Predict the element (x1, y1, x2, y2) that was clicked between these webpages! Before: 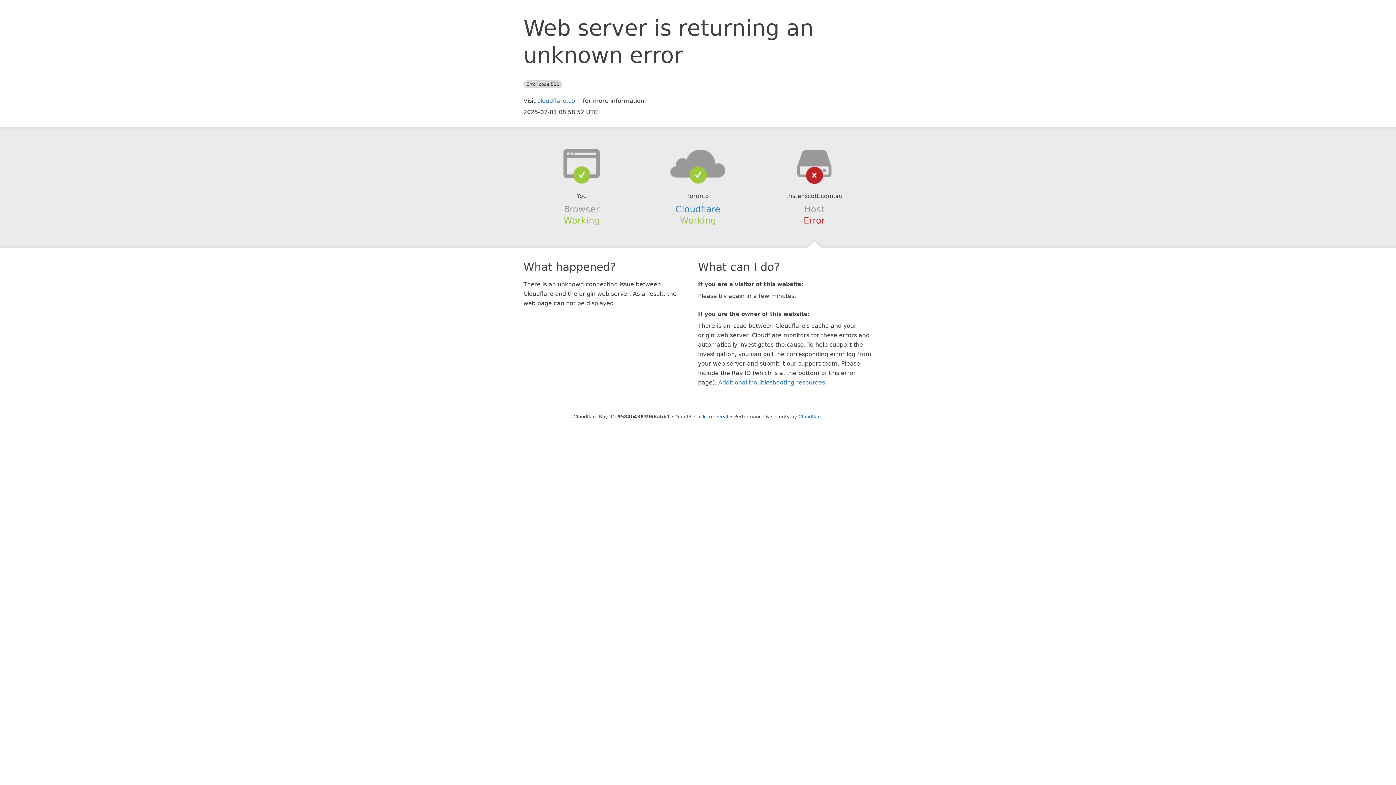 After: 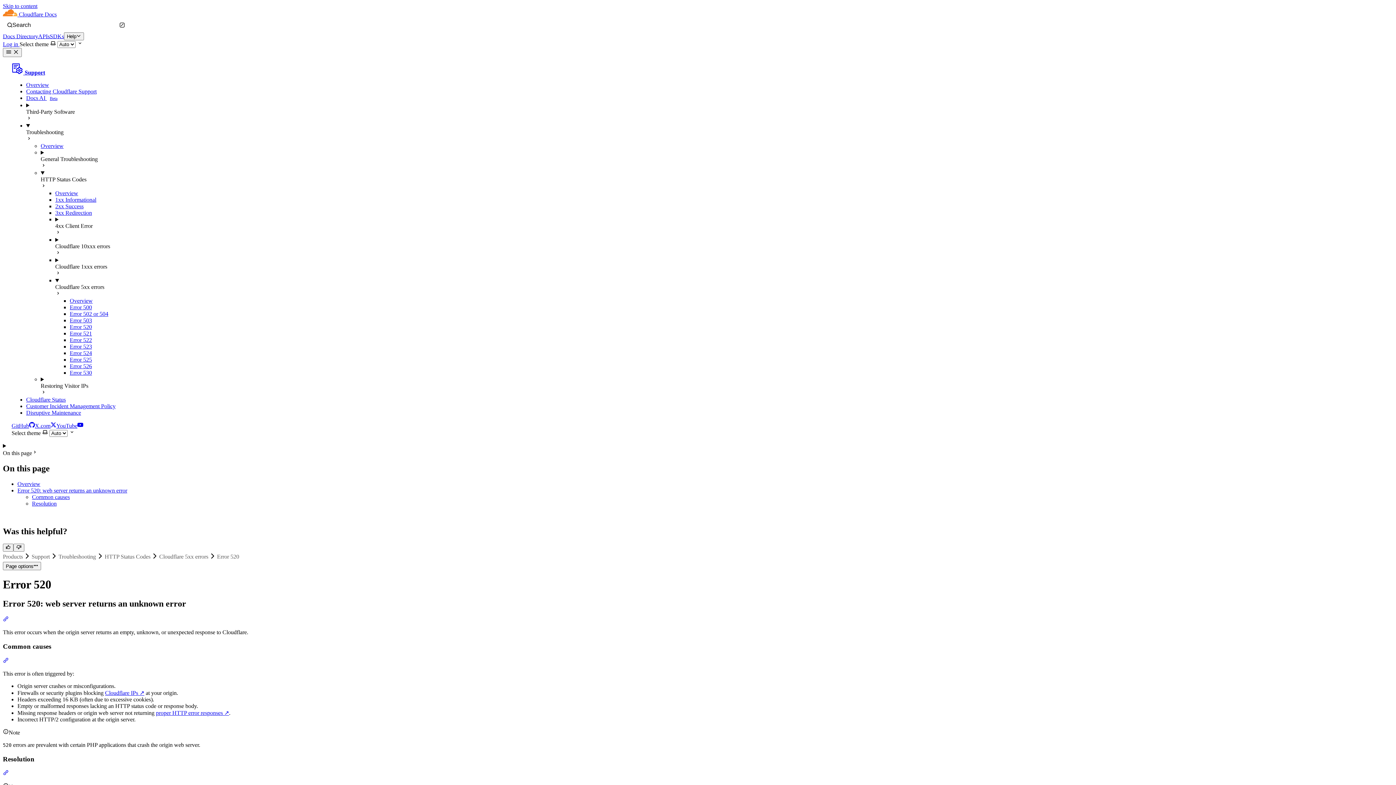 Action: label: Additional troubleshooting resources bbox: (718, 379, 825, 386)